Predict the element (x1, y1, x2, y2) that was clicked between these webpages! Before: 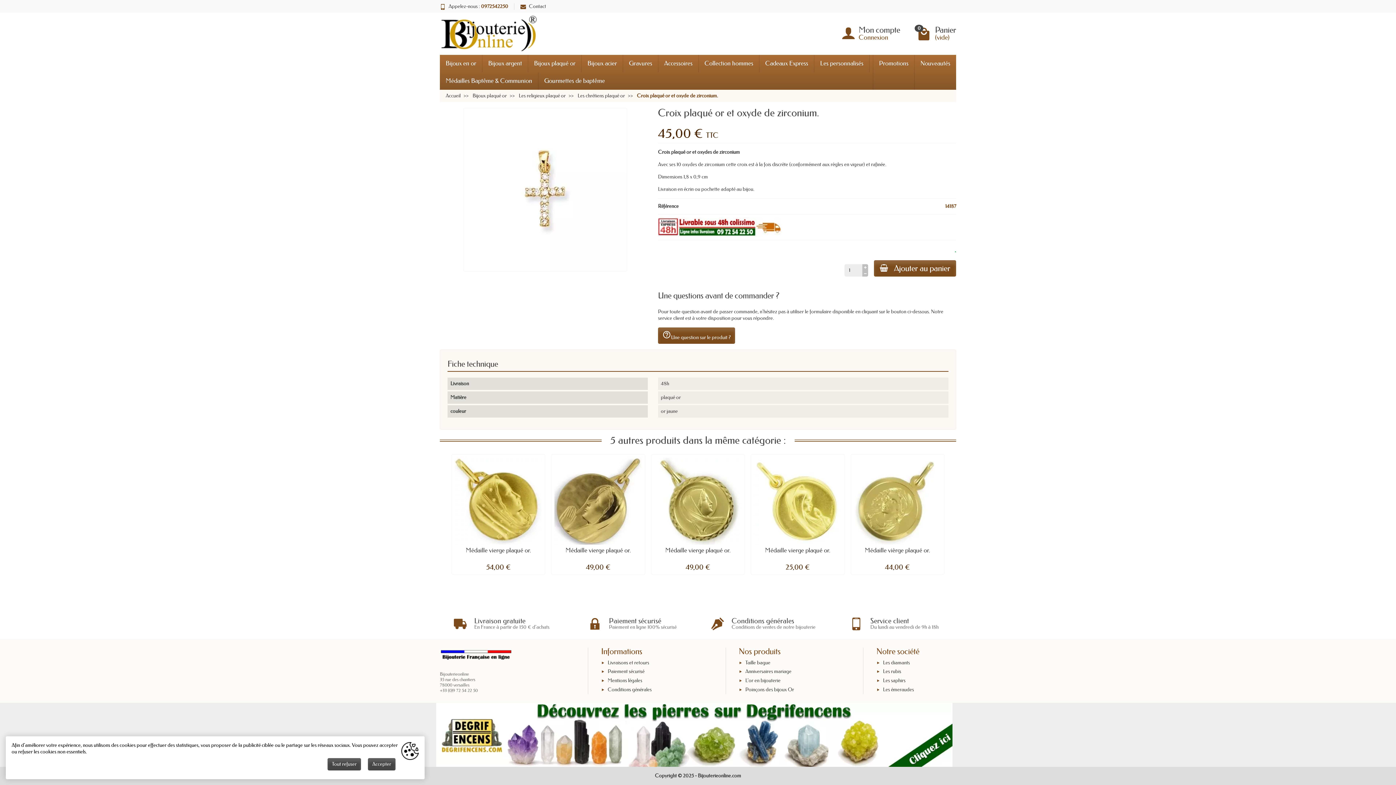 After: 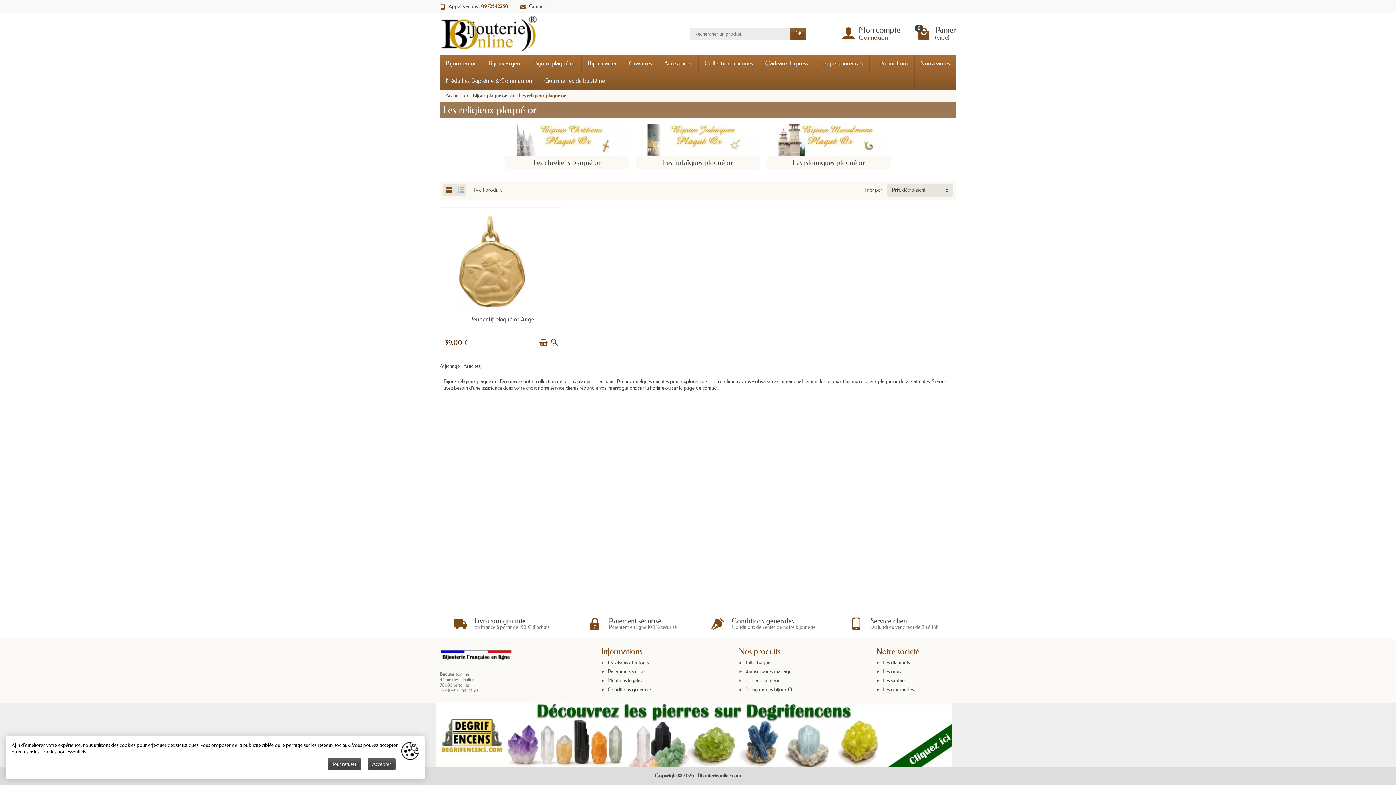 Action: label: Les religieux plaqué or bbox: (518, 92, 565, 98)